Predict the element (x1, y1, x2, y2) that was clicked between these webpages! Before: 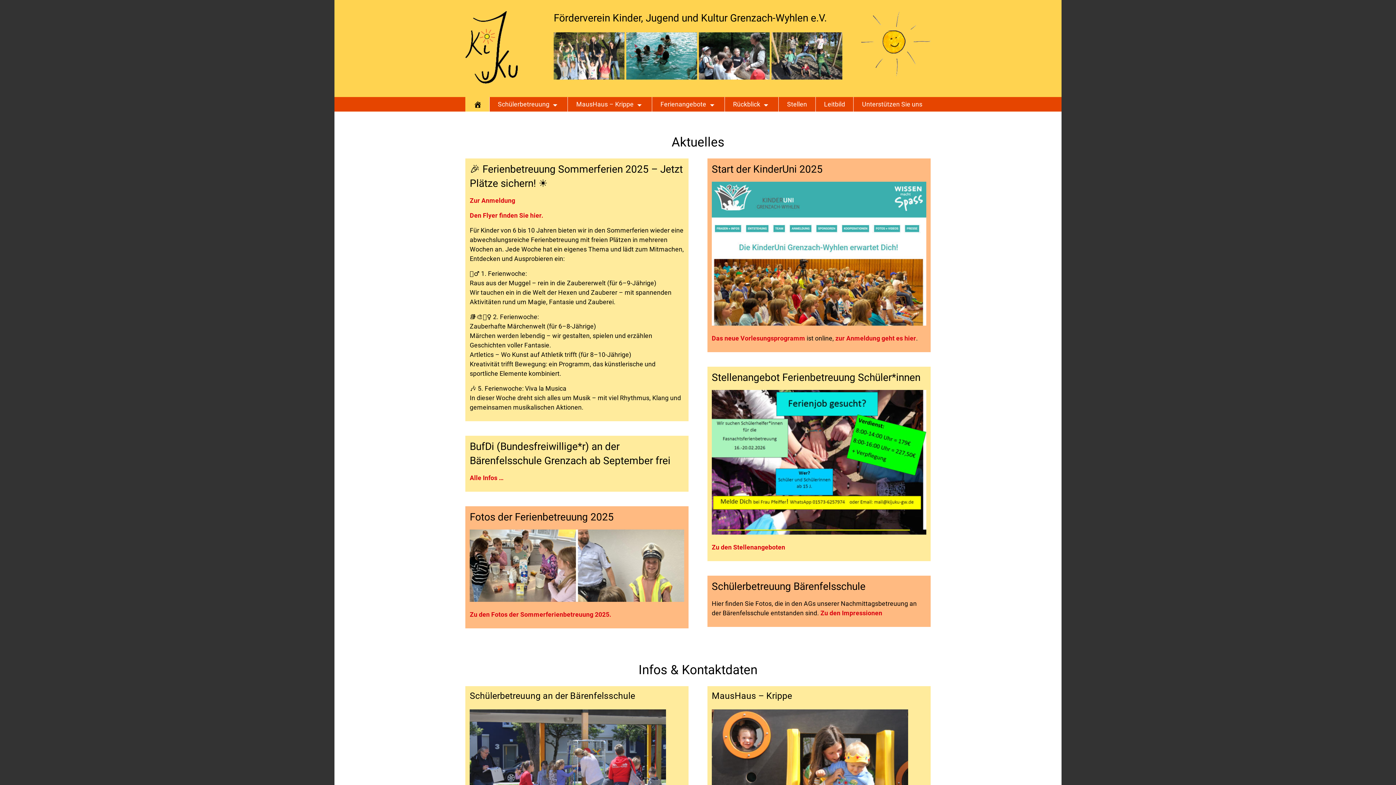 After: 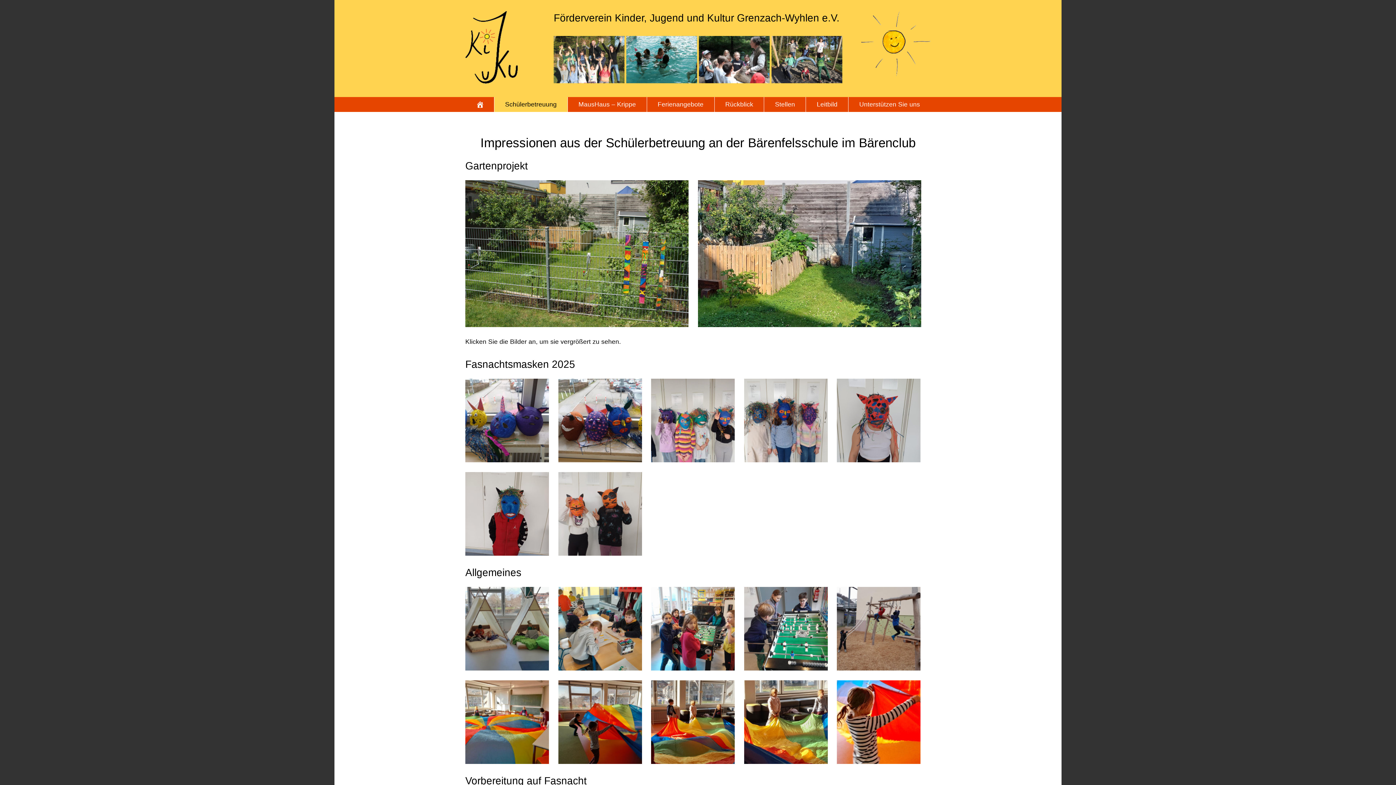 Action: bbox: (820, 609, 882, 617) label: Zu den Impressionen